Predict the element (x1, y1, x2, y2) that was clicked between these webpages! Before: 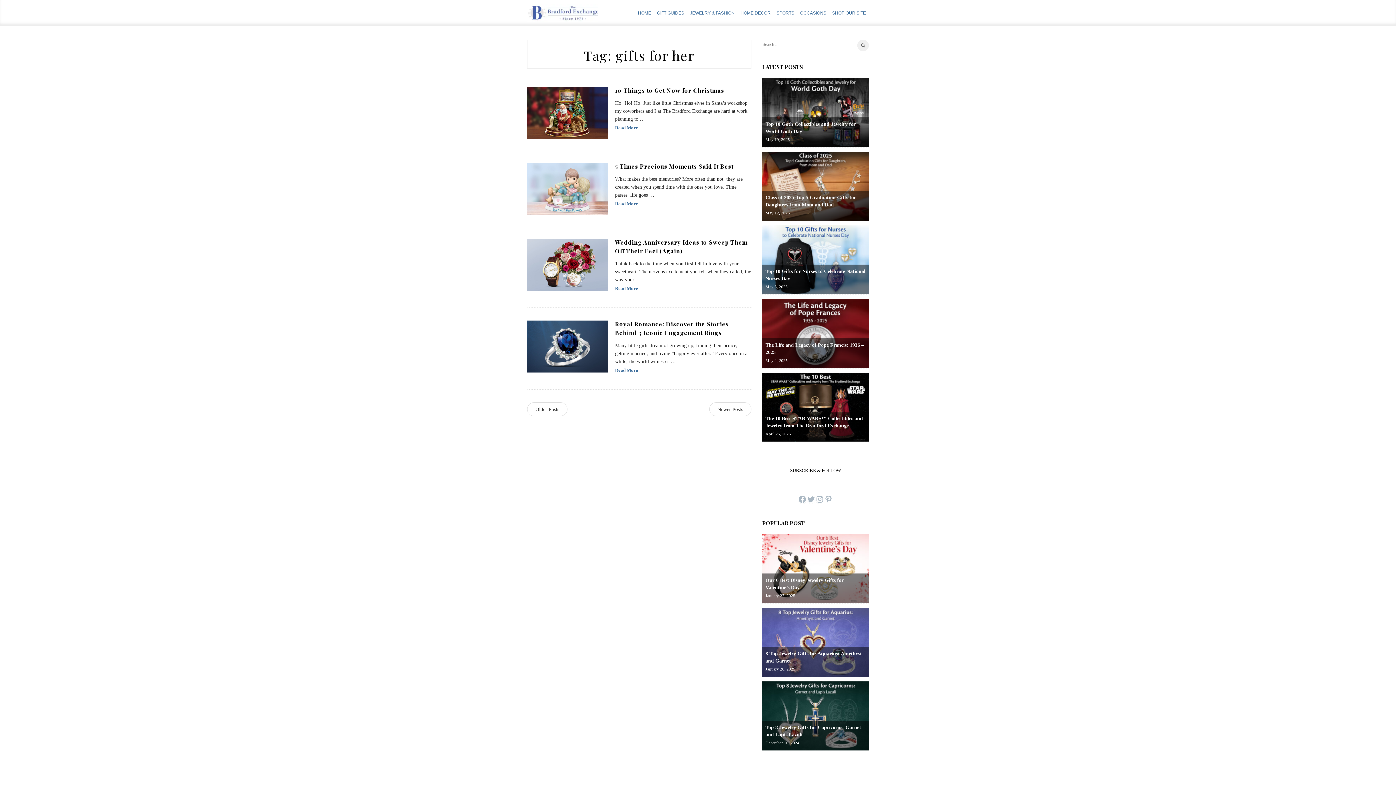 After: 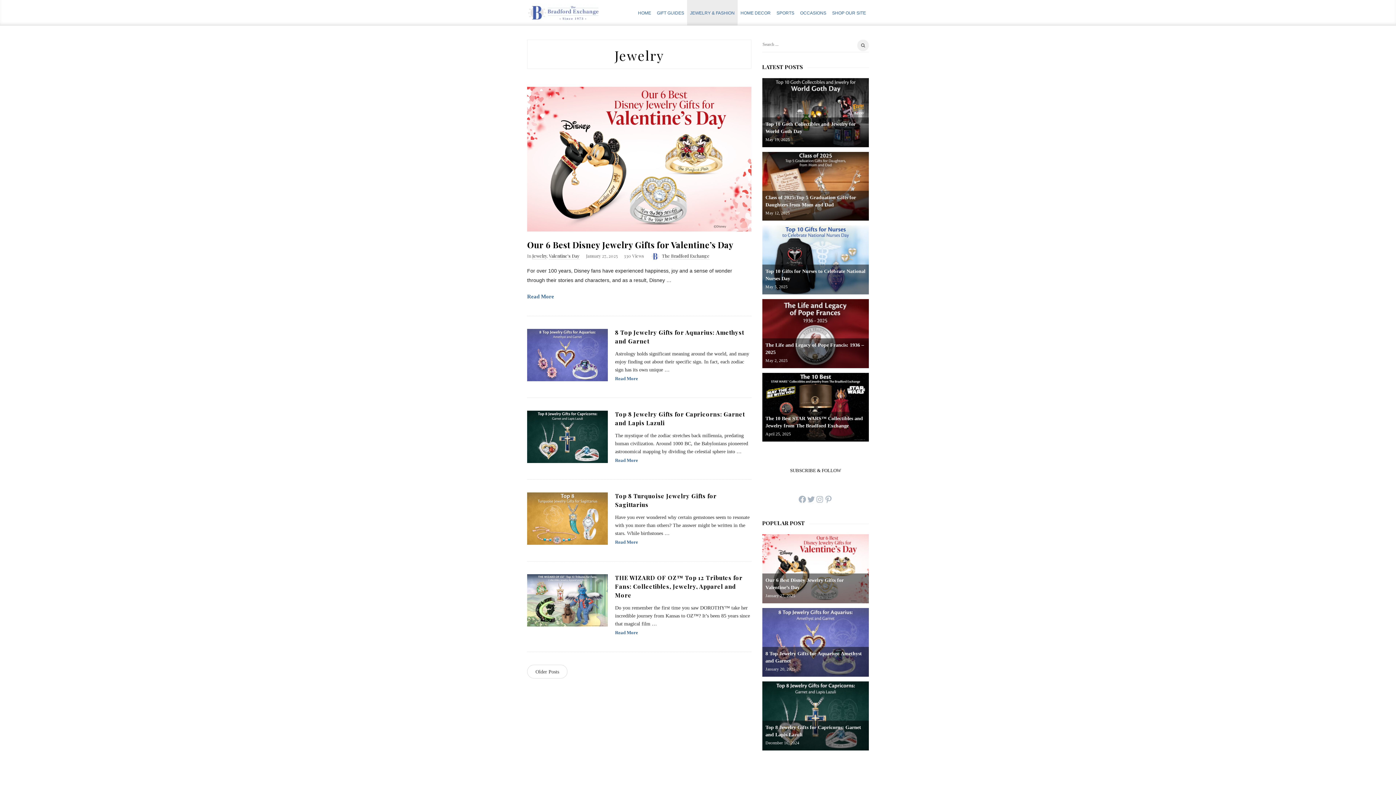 Action: label: JEWELRY & FASHION bbox: (687, 0, 737, 25)